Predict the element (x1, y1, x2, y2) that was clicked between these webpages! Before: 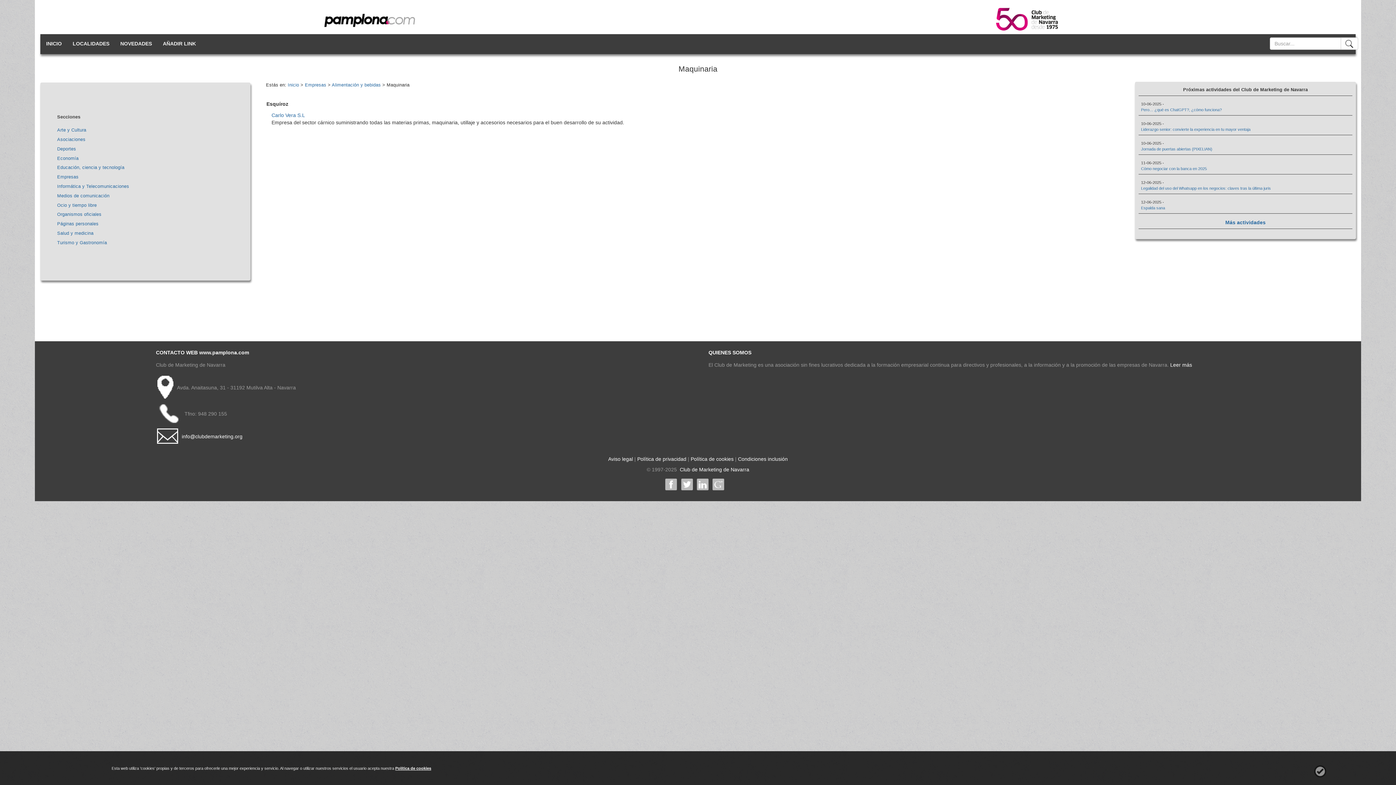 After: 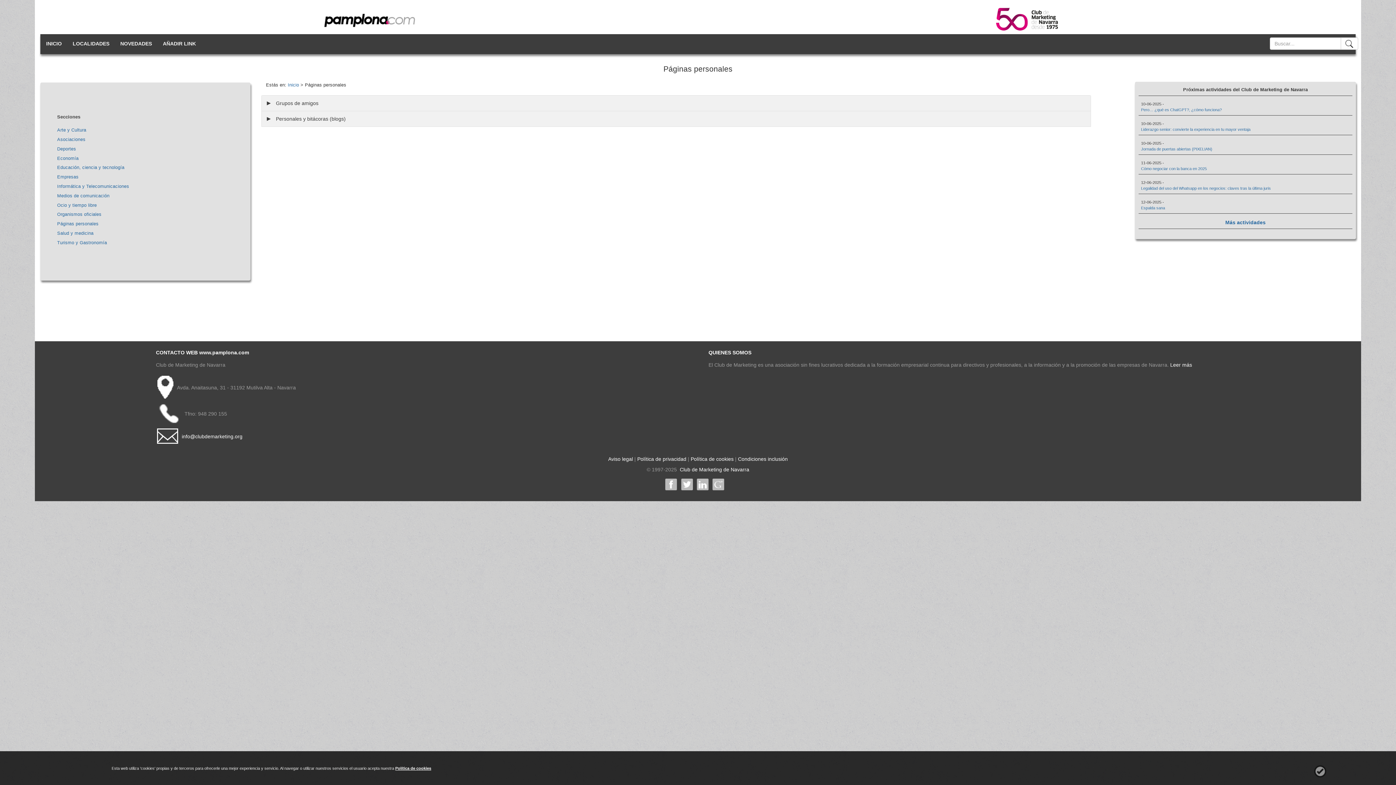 Action: label: Páginas personales bbox: (57, 221, 98, 226)